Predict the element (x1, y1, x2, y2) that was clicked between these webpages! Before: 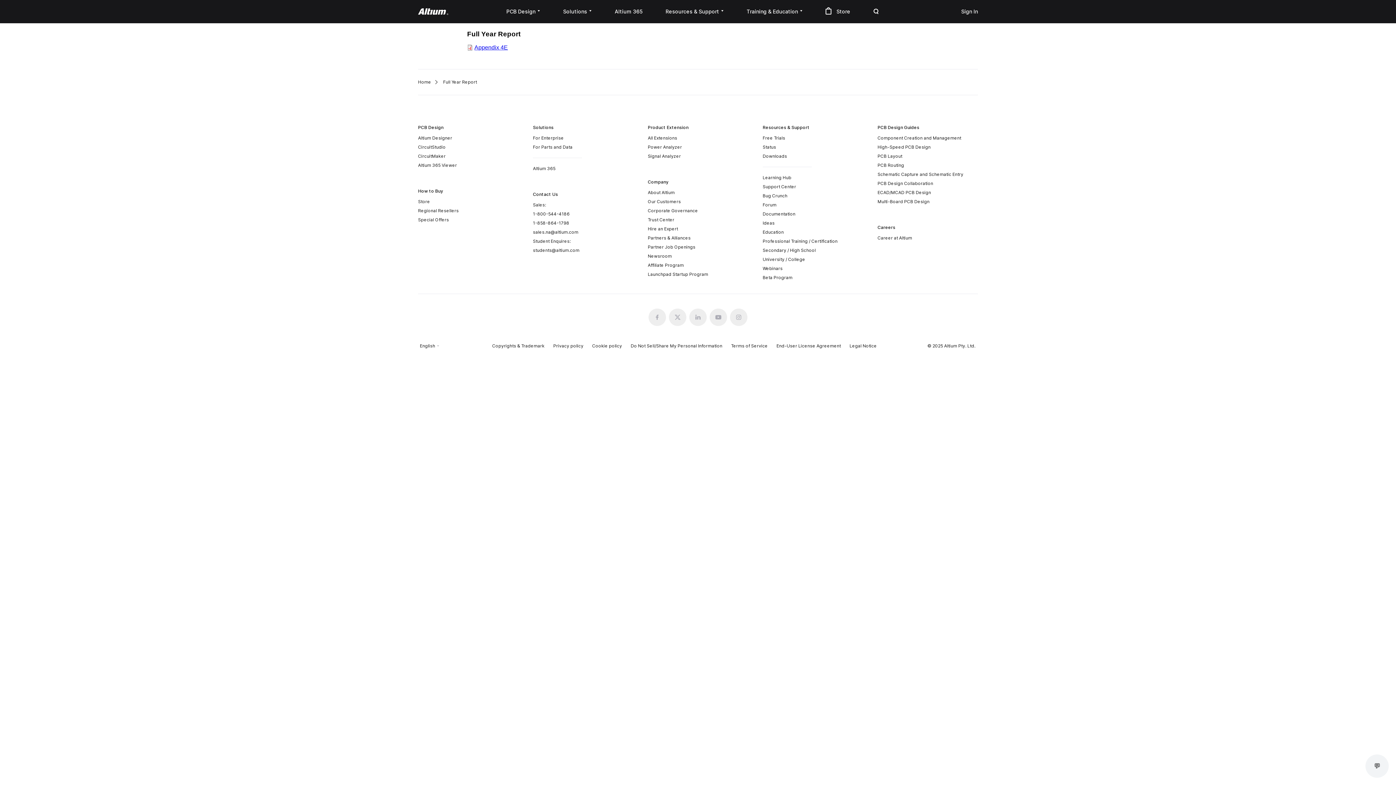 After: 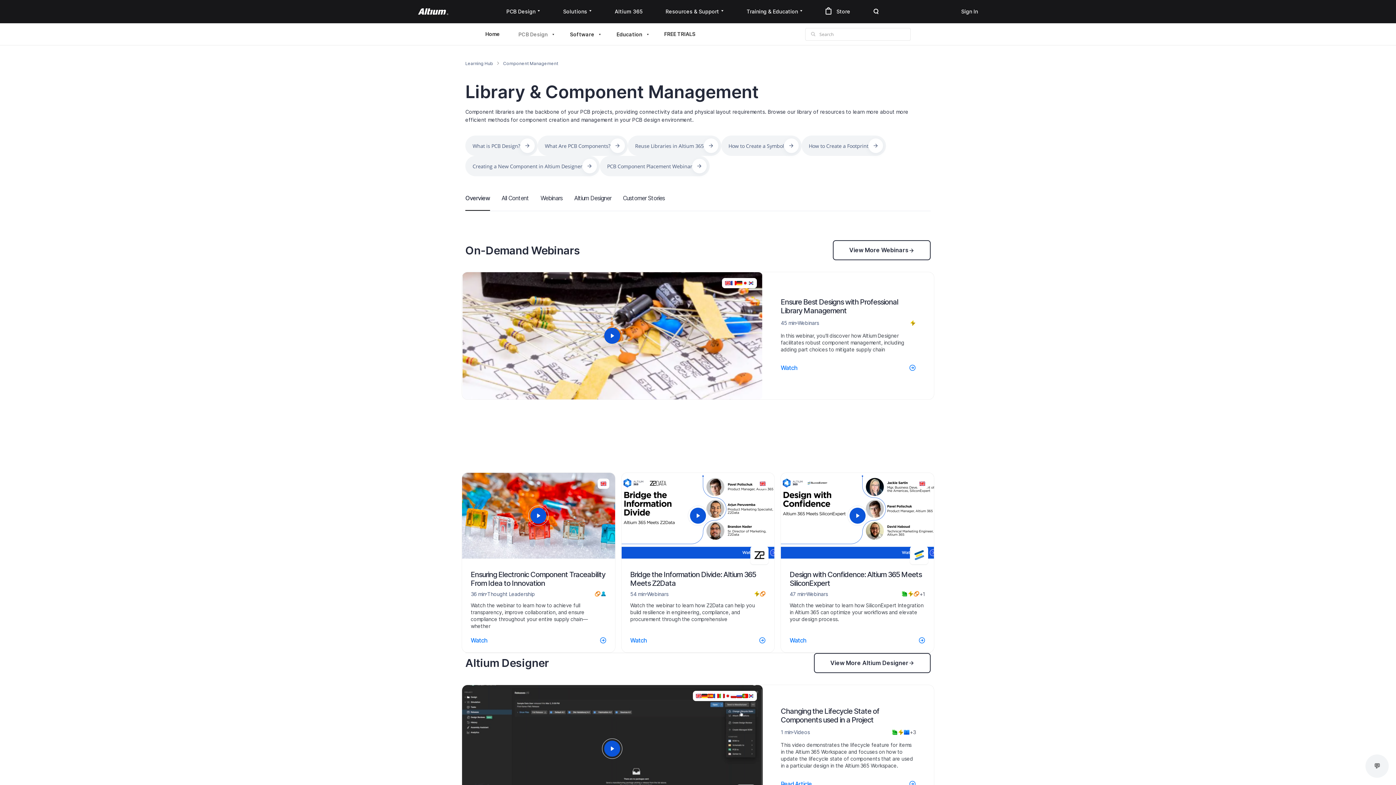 Action: label: Component Creation and Management bbox: (877, 133, 961, 142)